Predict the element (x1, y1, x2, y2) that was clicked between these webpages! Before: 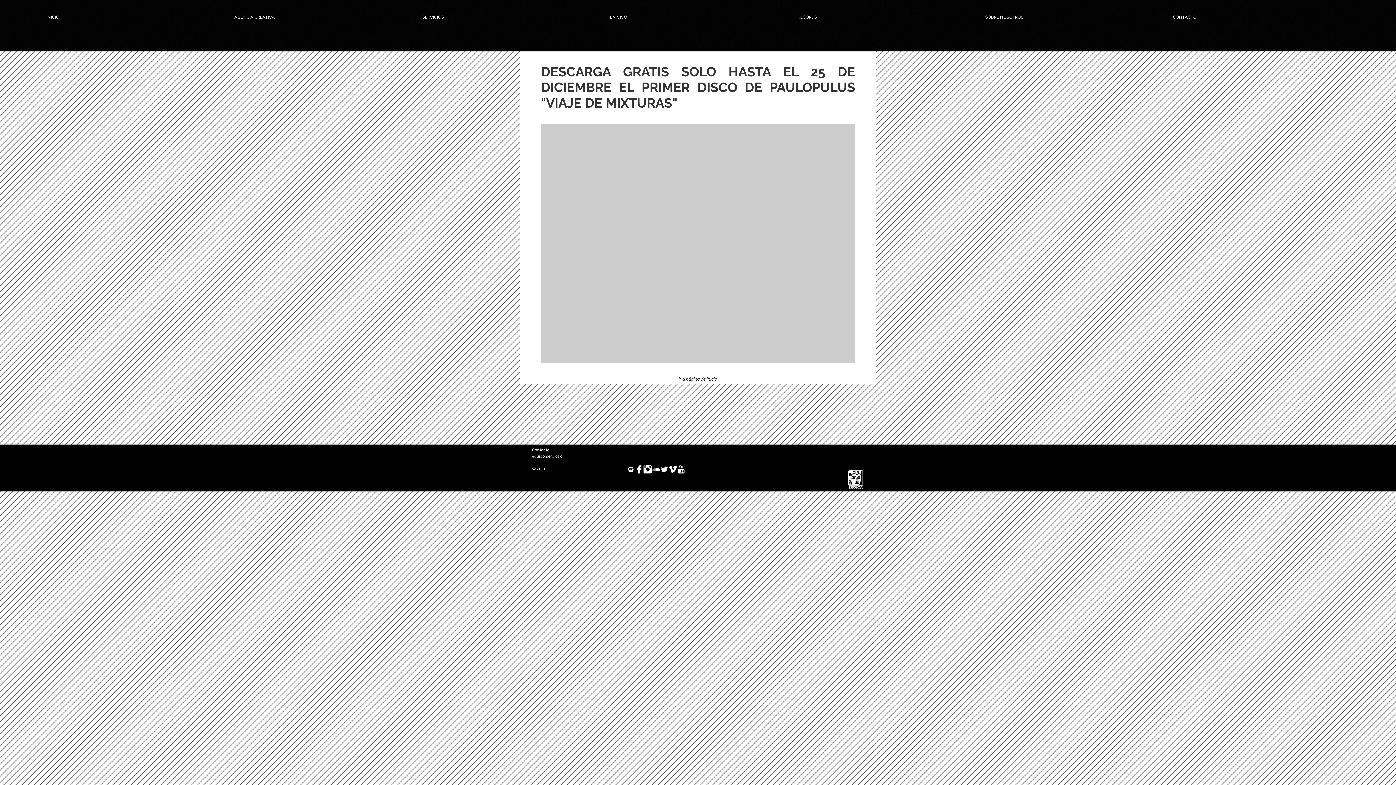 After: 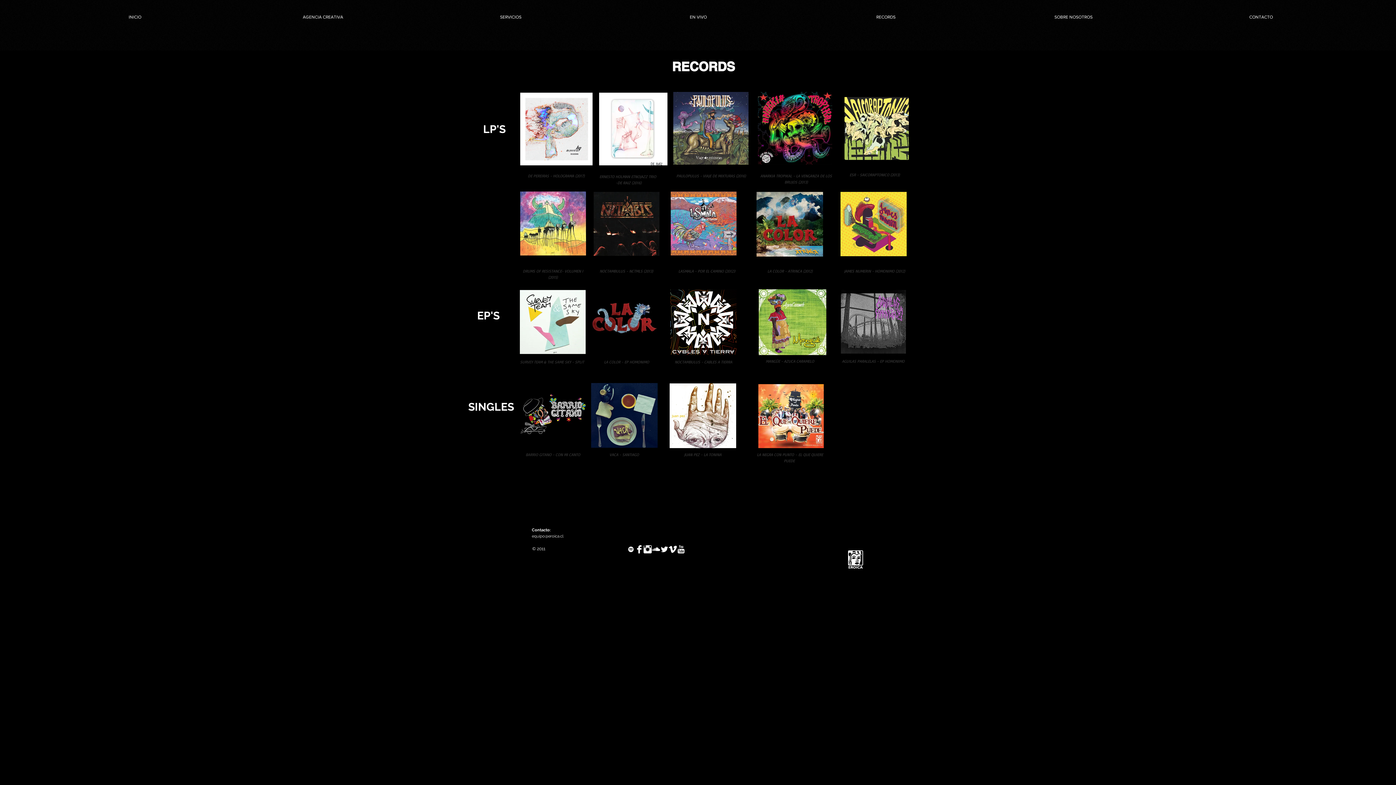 Action: label: RECORDS bbox: (792, 6, 980, 28)